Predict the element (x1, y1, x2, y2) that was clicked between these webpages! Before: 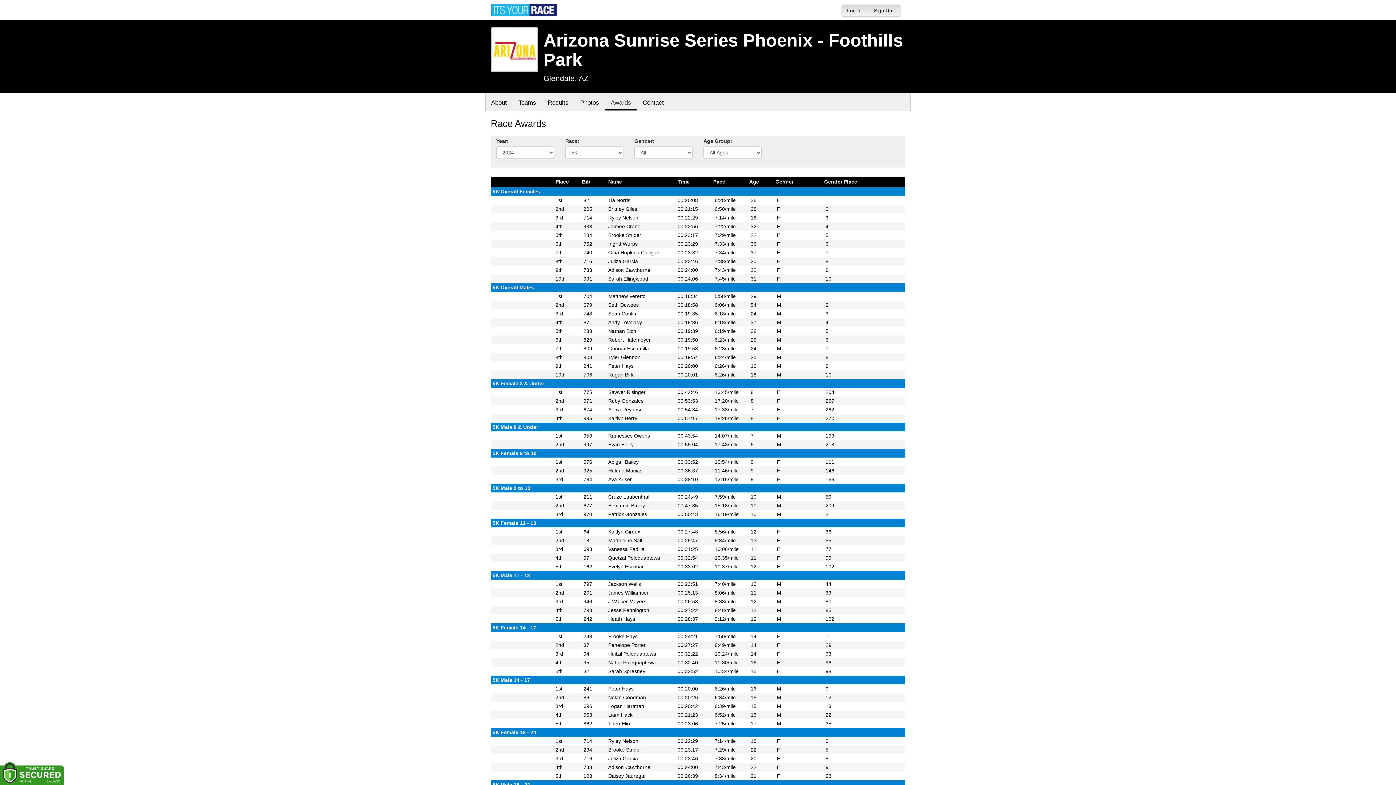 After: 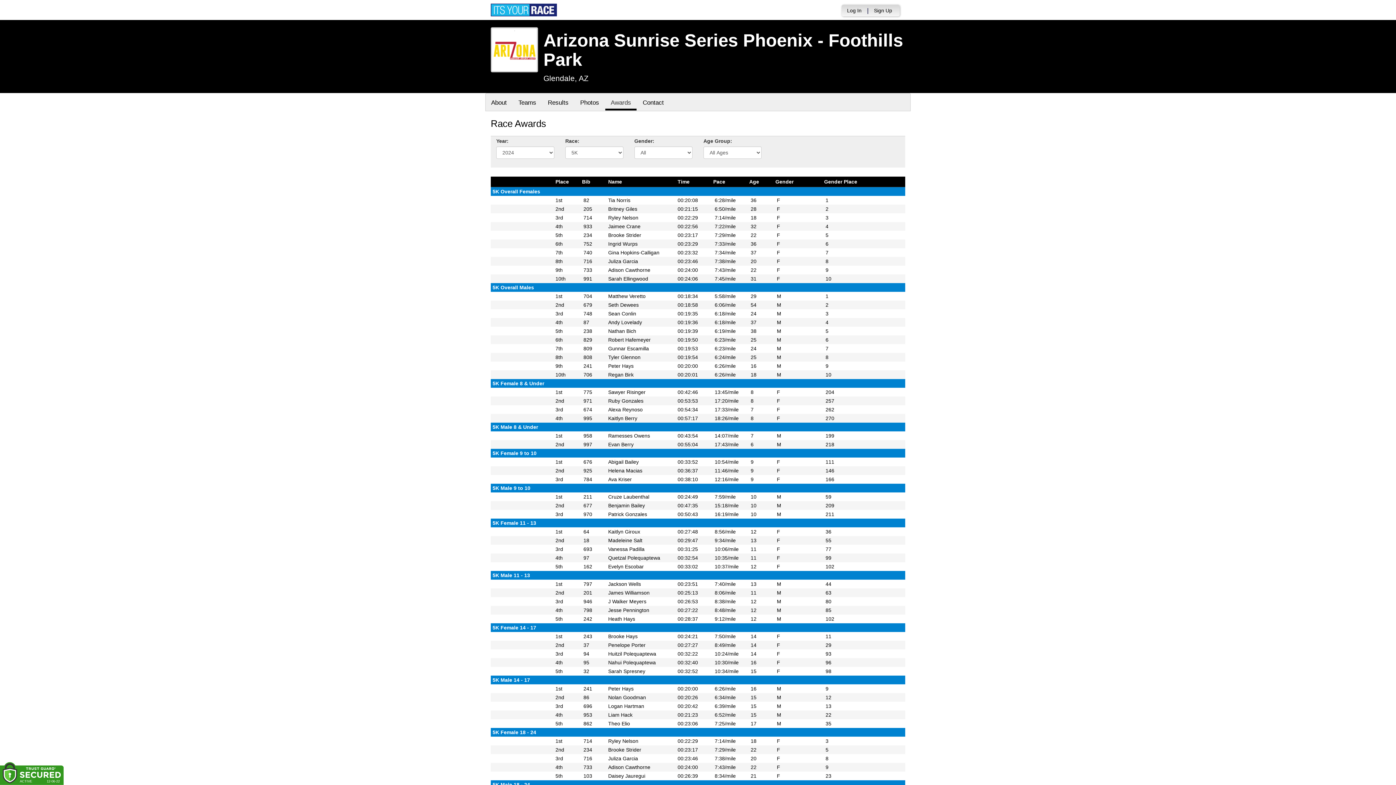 Action: label: Awards bbox: (605, 93, 636, 110)